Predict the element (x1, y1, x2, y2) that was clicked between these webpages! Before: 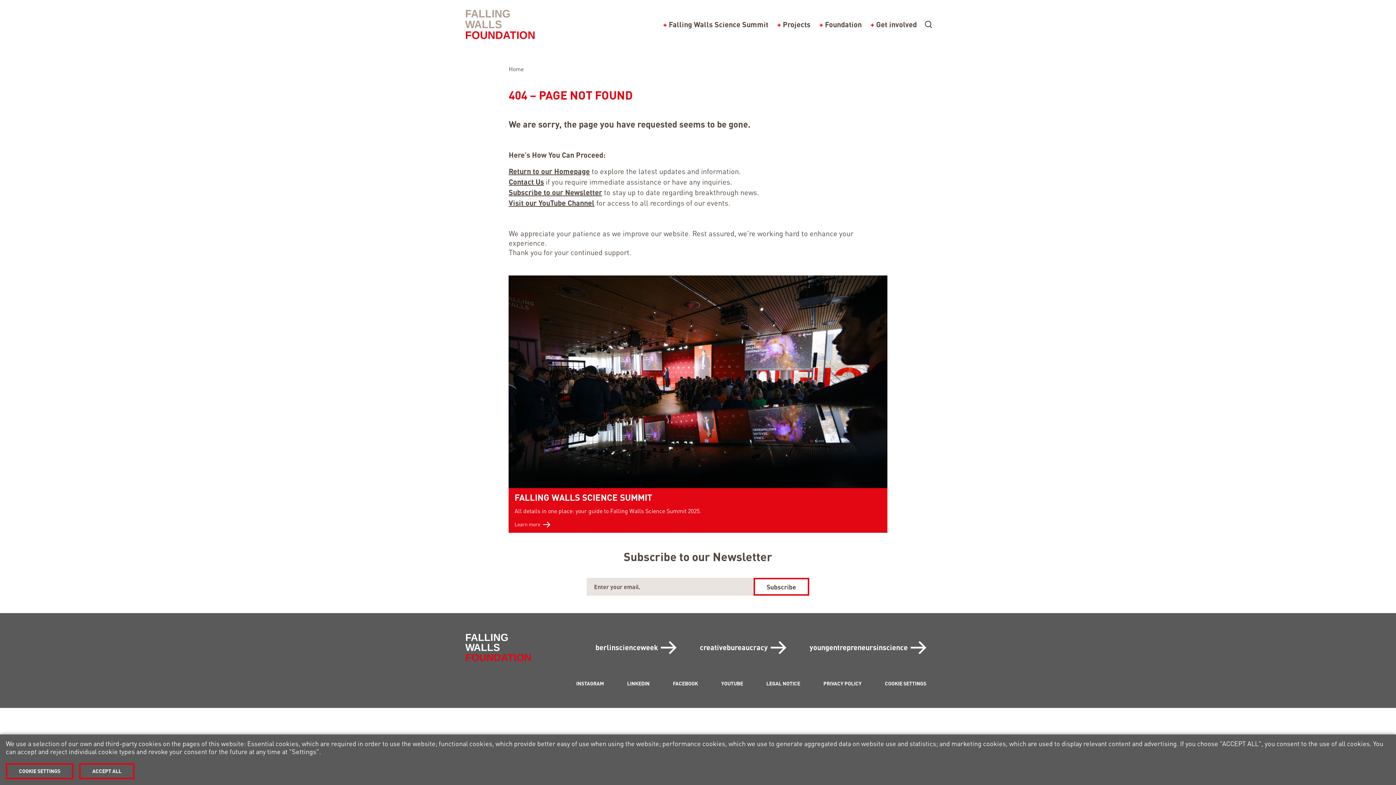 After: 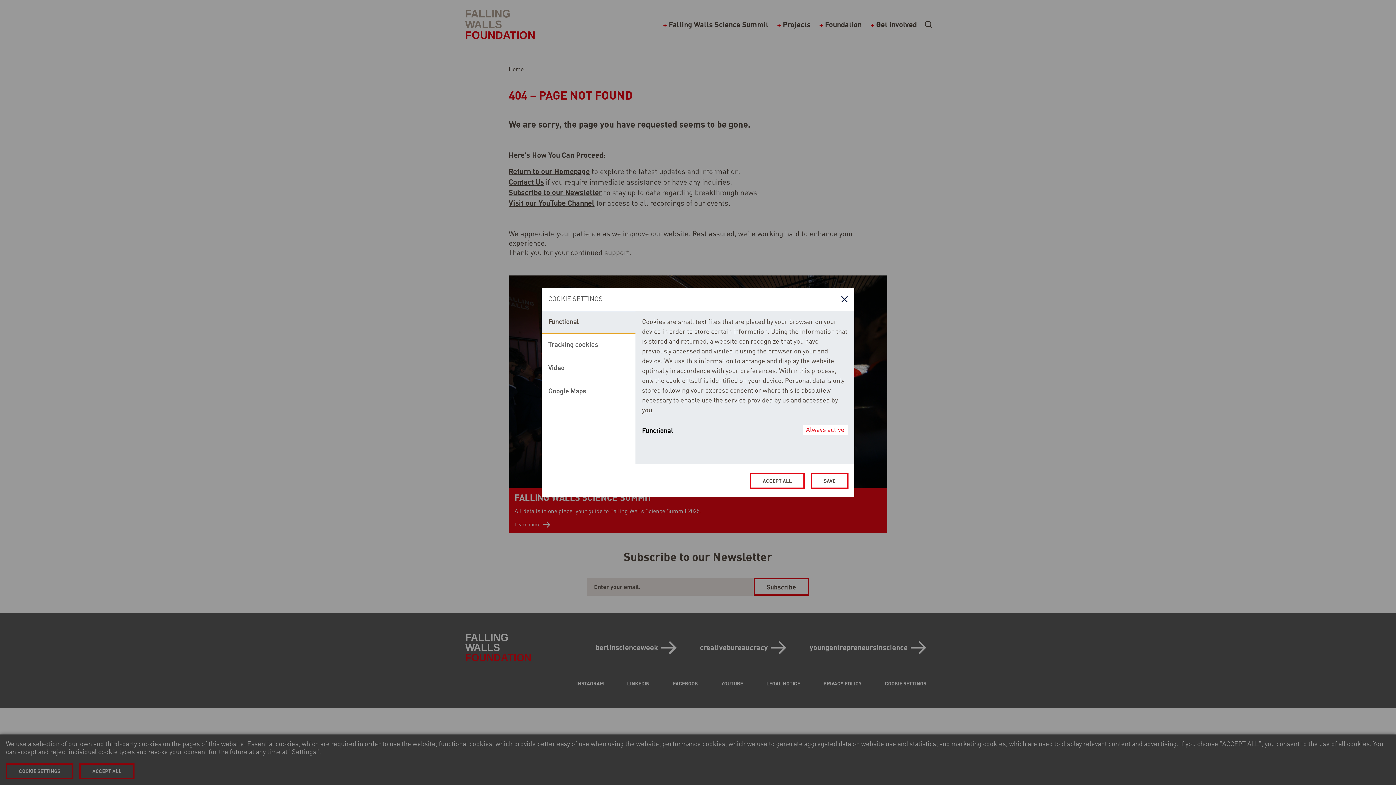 Action: bbox: (873, 670, 938, 696) label: COOKIE SETTINGS